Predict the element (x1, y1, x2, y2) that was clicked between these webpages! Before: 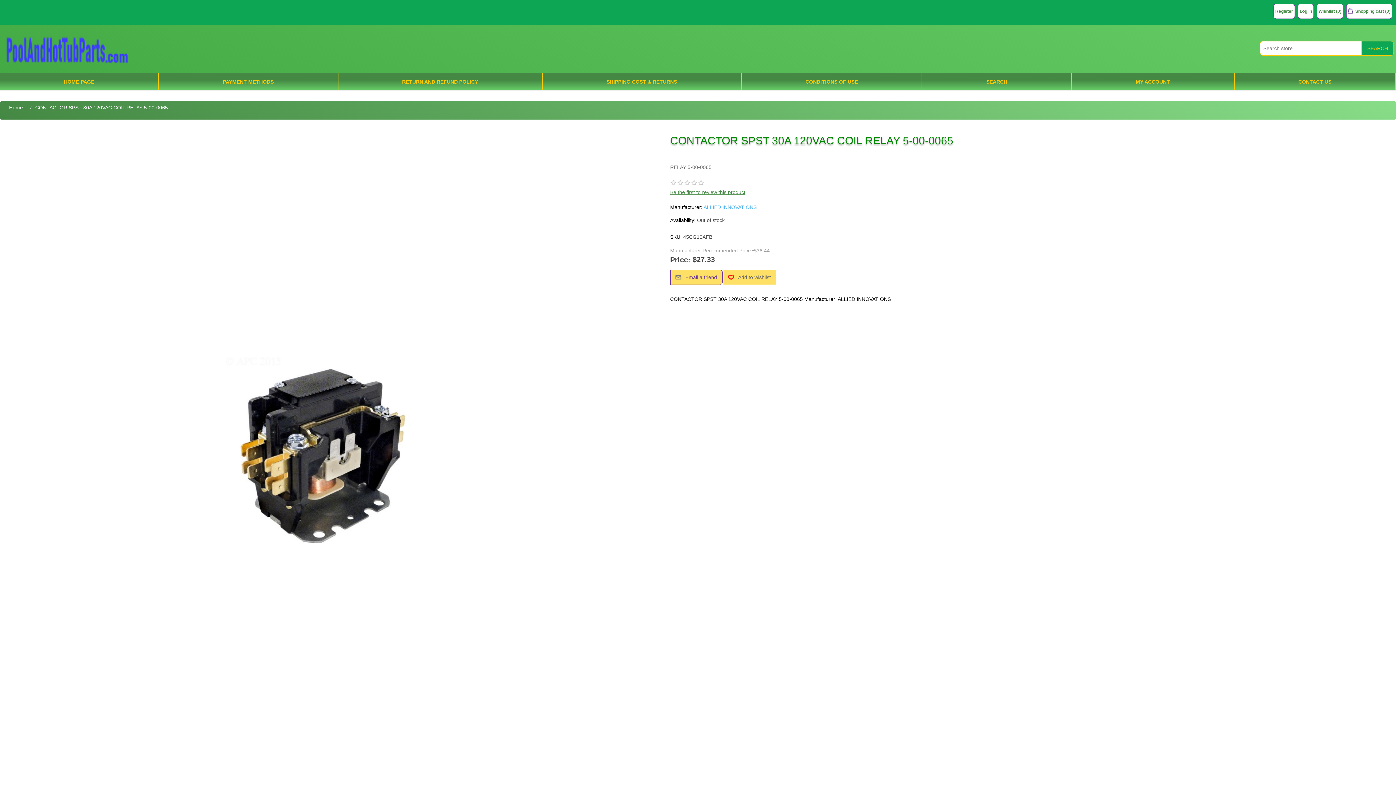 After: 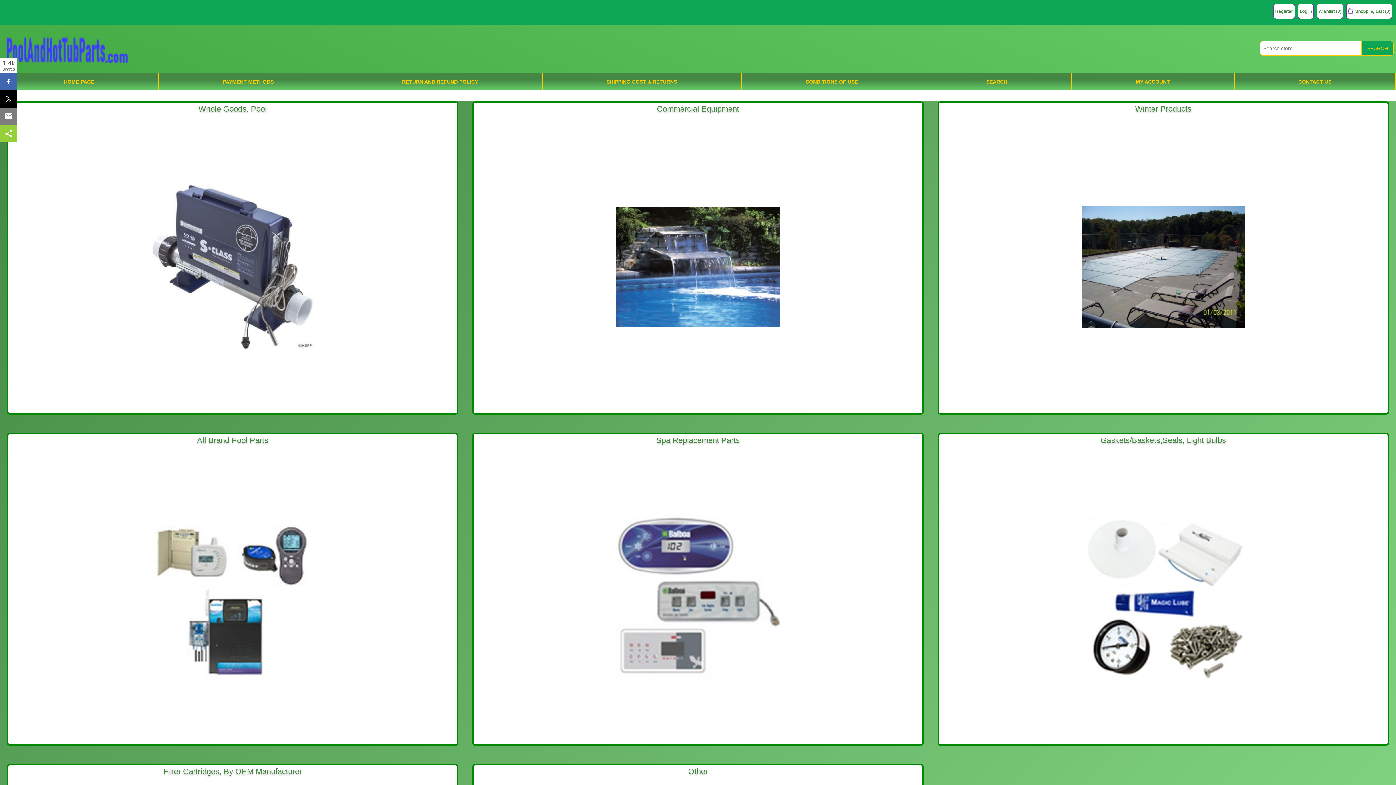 Action: label: Home bbox: (7, 103, 24, 112)